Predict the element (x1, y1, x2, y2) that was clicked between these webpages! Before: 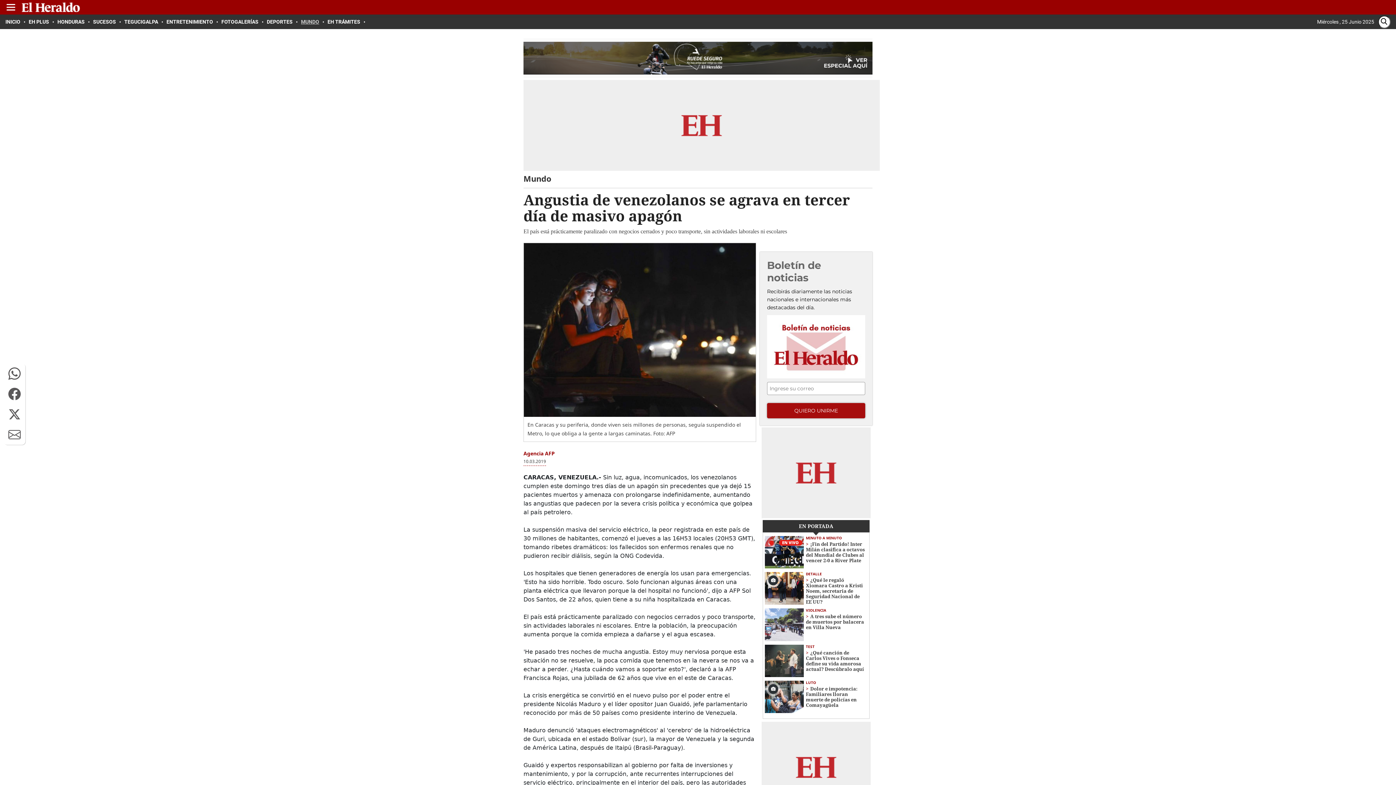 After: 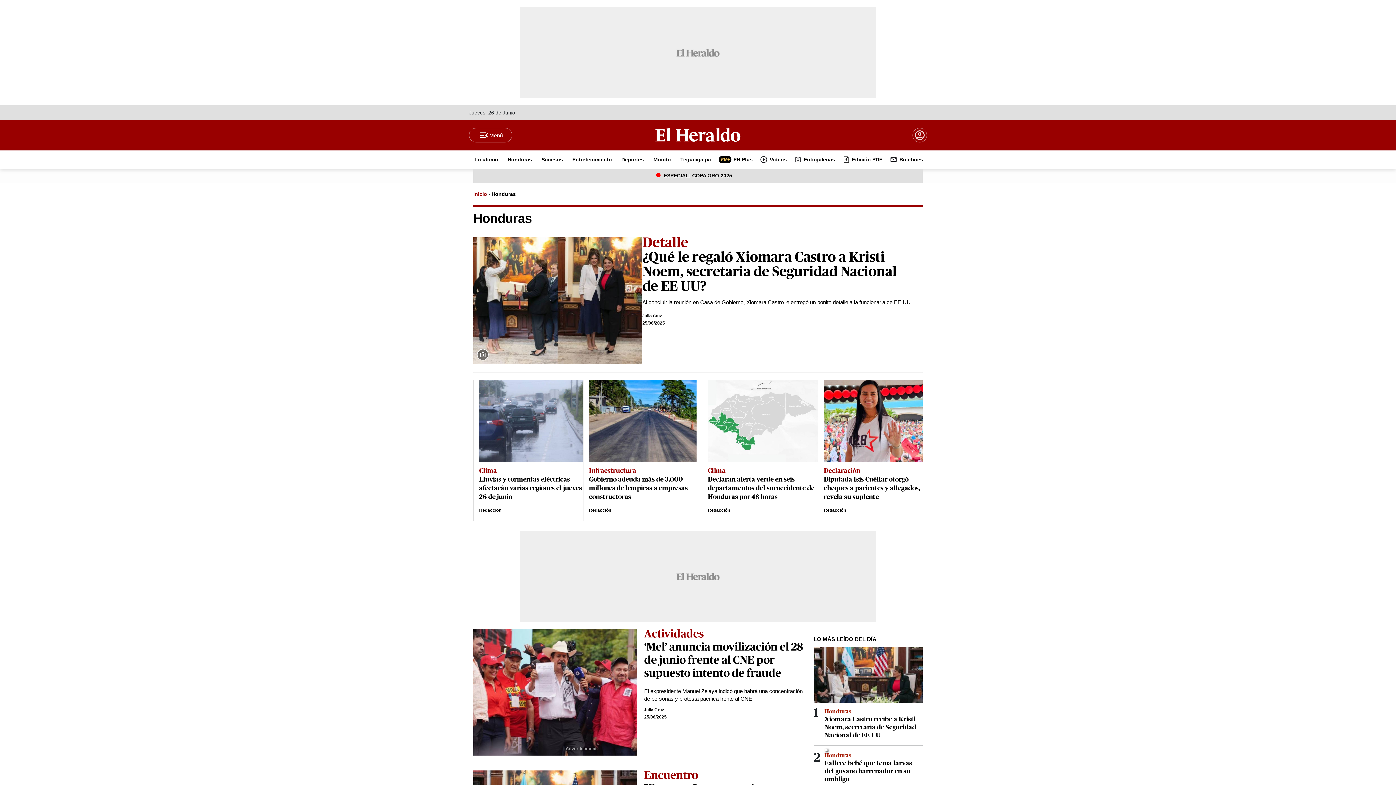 Action: label: HONDURAS bbox: (57, 18, 89, 24)